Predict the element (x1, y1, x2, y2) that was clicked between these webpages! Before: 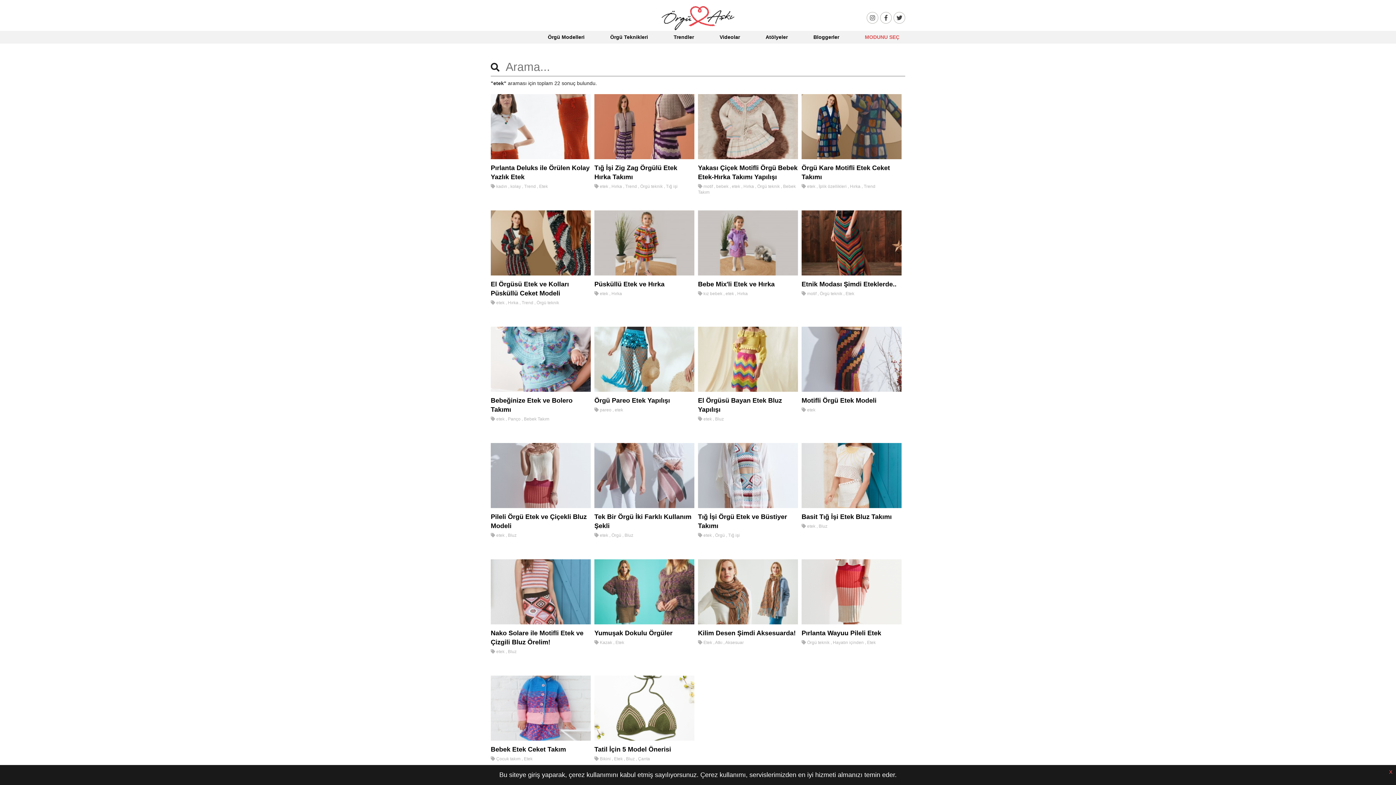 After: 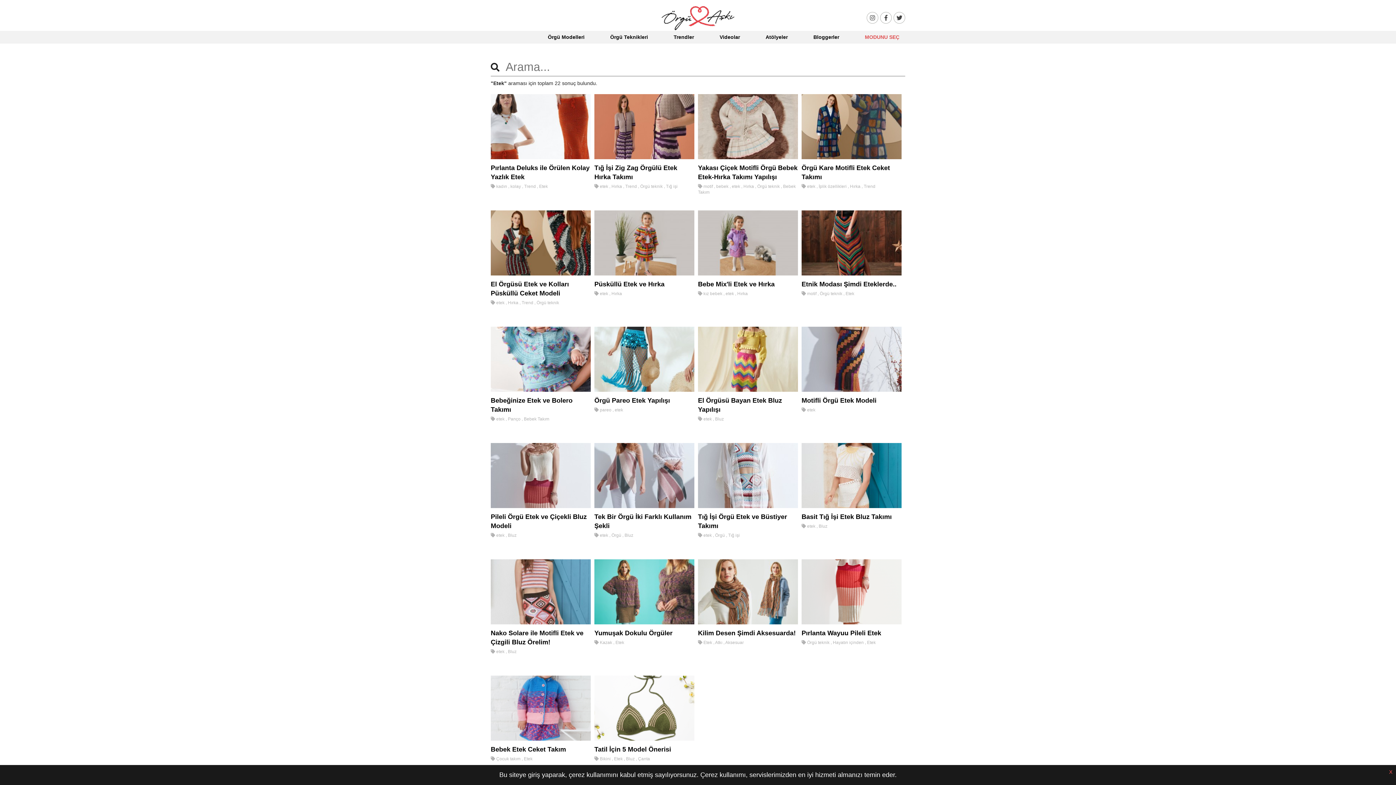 Action: label: , Etek bbox: (612, 756, 622, 761)